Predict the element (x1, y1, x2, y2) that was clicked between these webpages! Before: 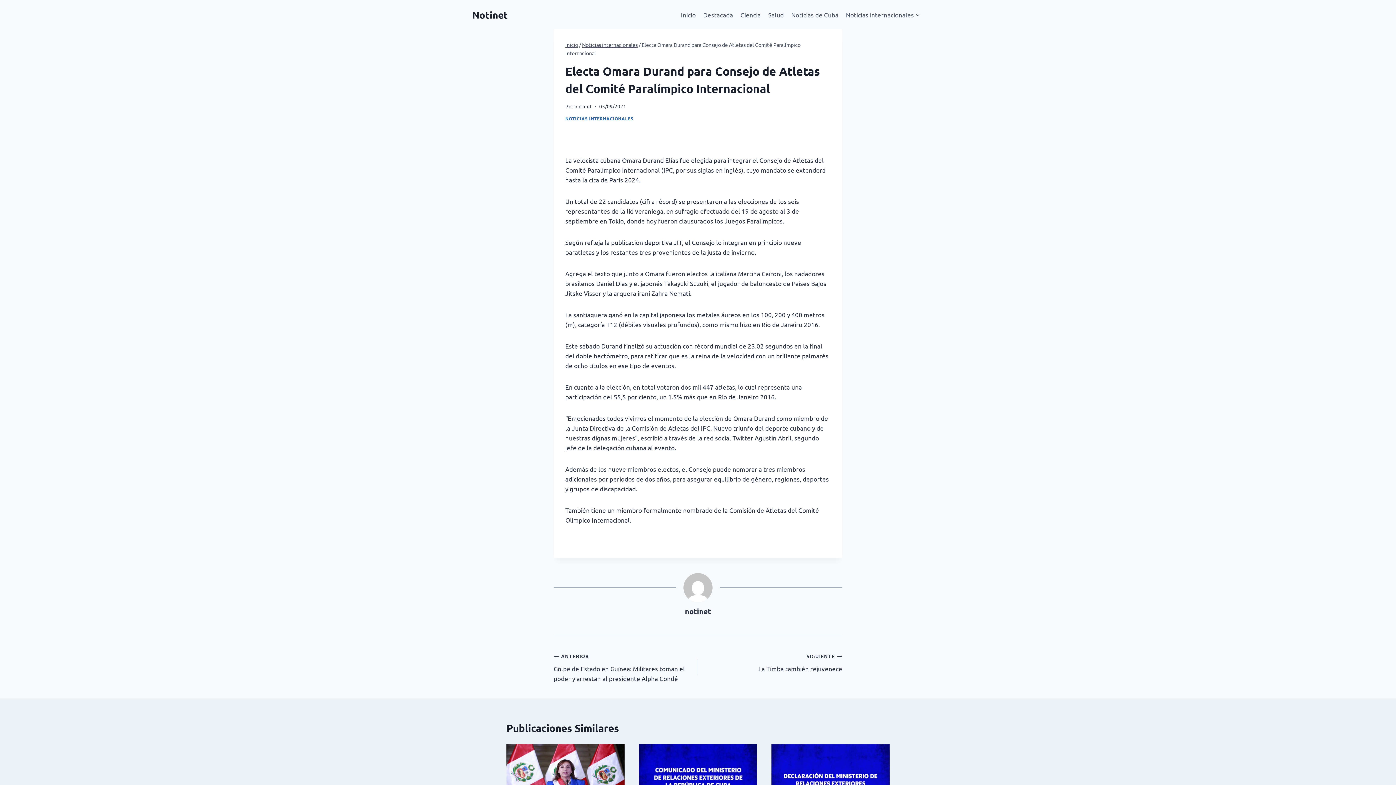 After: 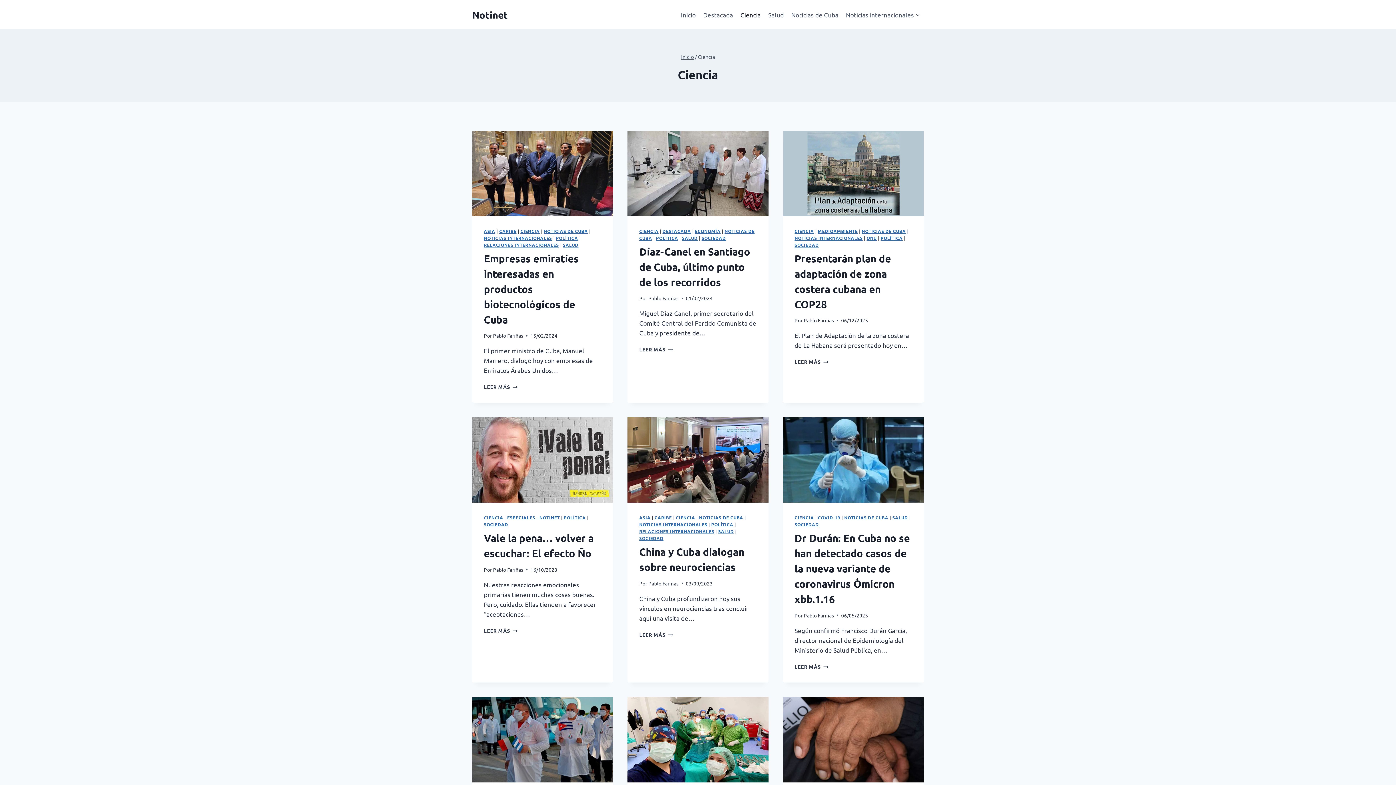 Action: label: Ciencia bbox: (736, 5, 764, 23)